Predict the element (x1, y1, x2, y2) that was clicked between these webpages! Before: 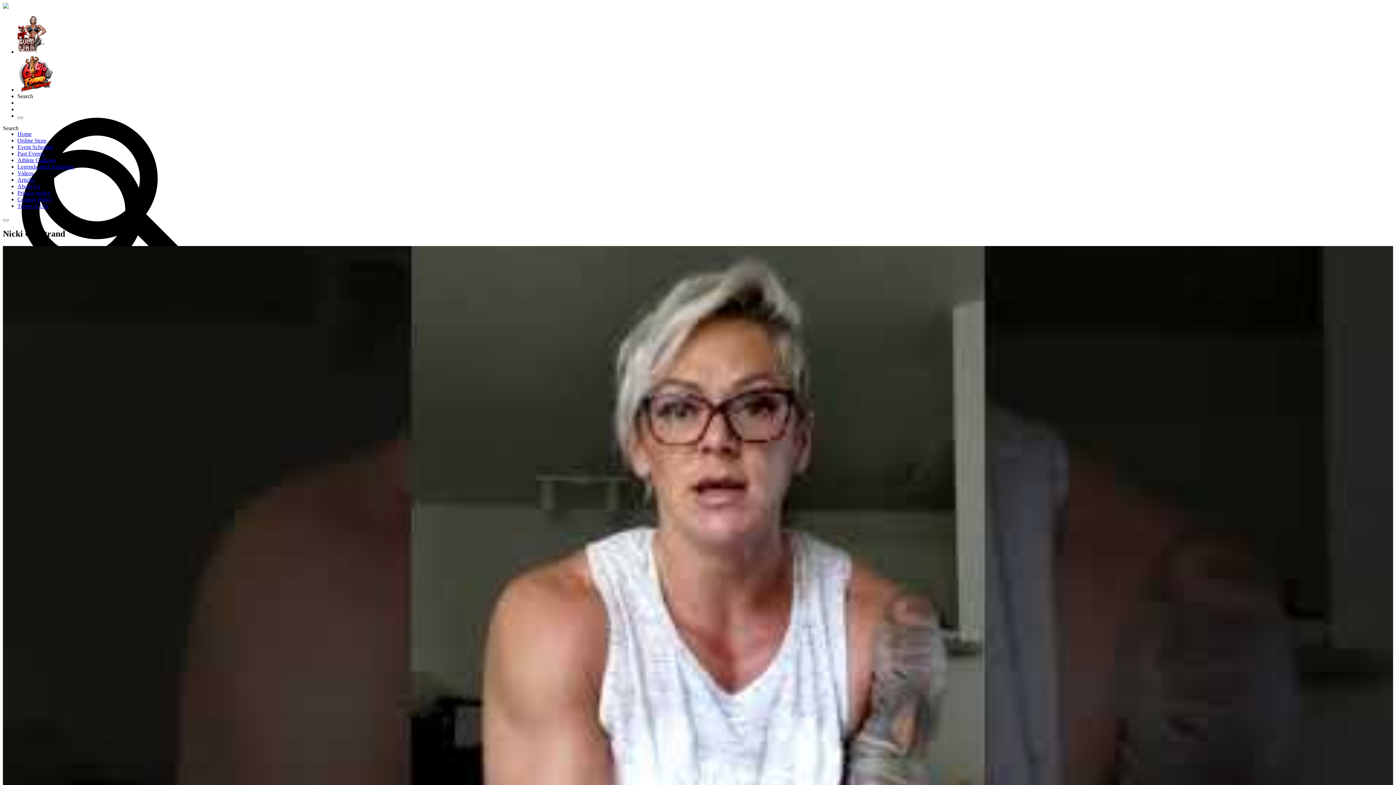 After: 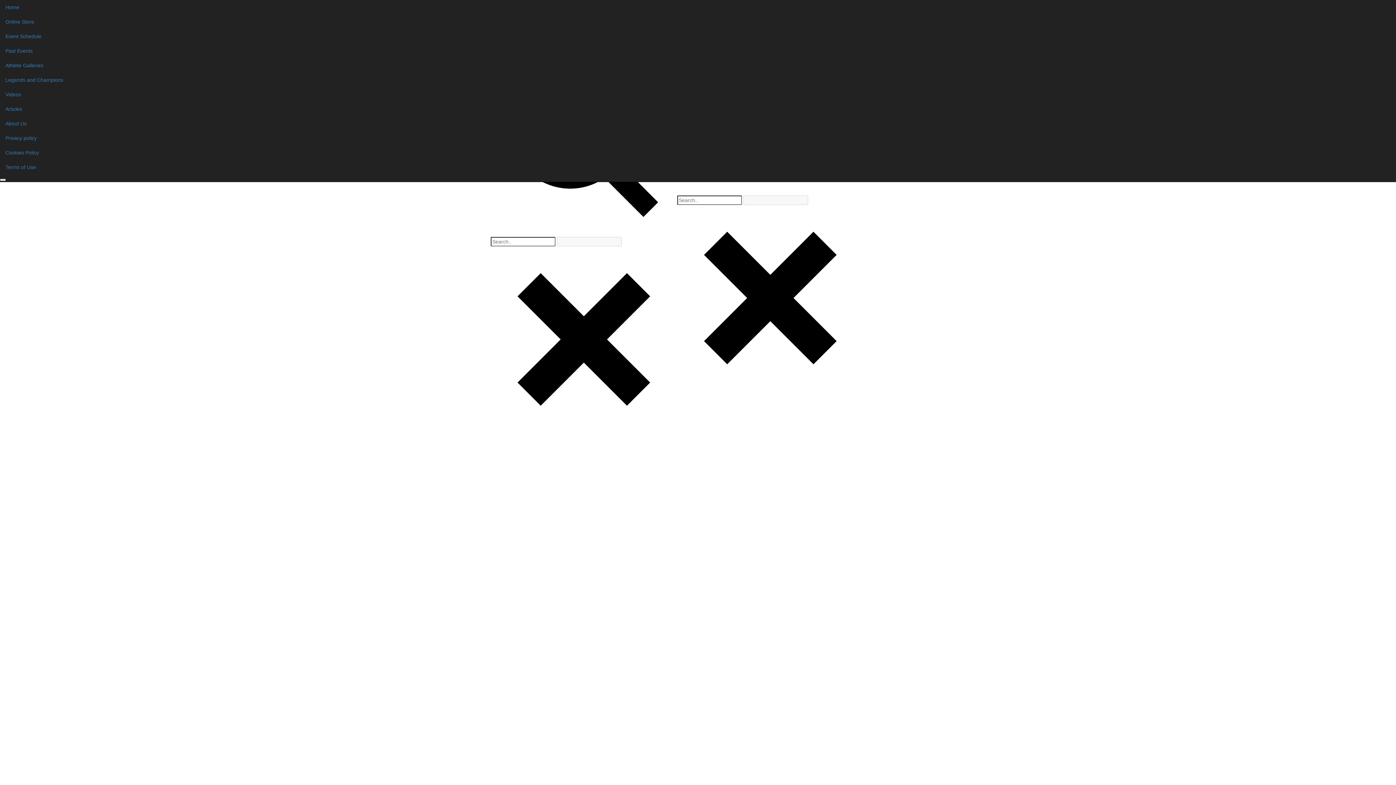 Action: label: Privacy policy bbox: (17, 189, 50, 196)